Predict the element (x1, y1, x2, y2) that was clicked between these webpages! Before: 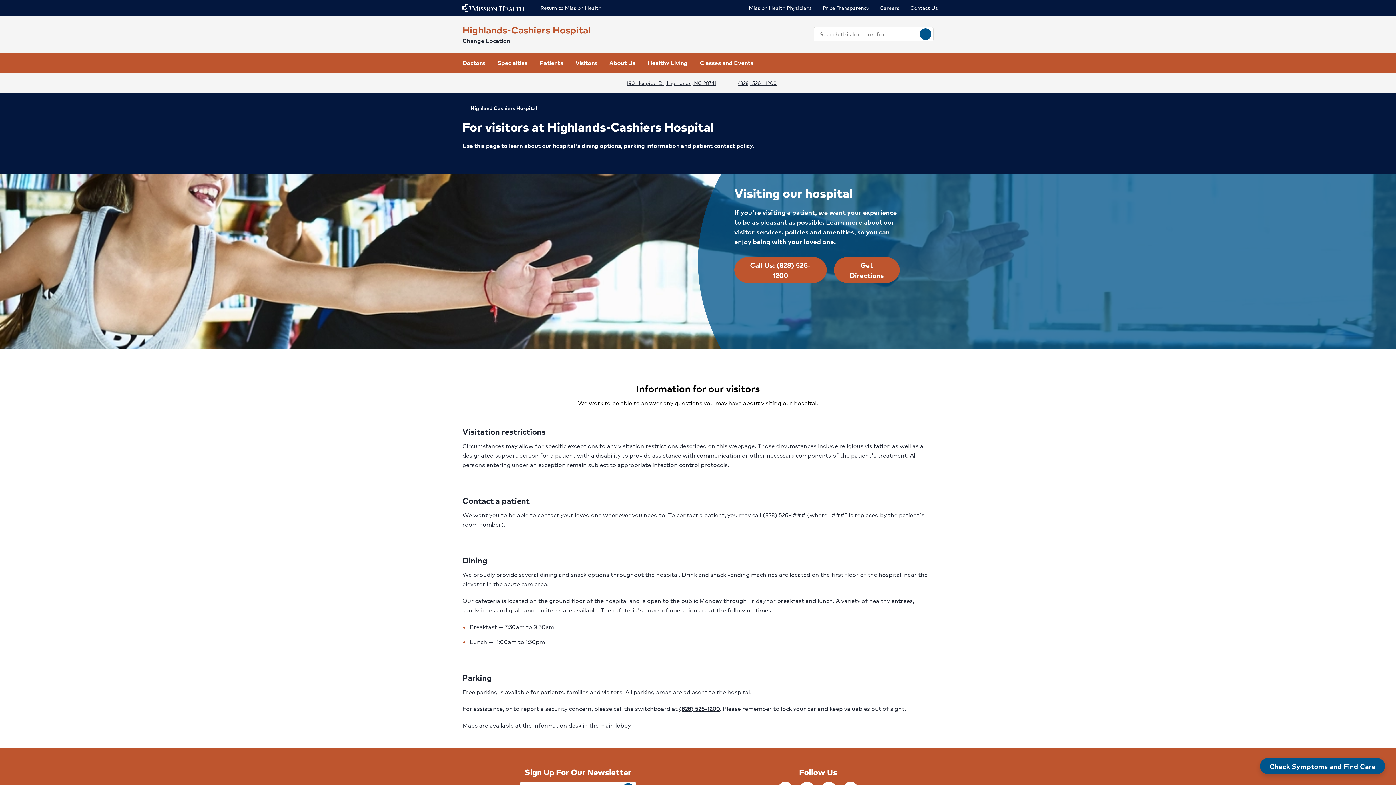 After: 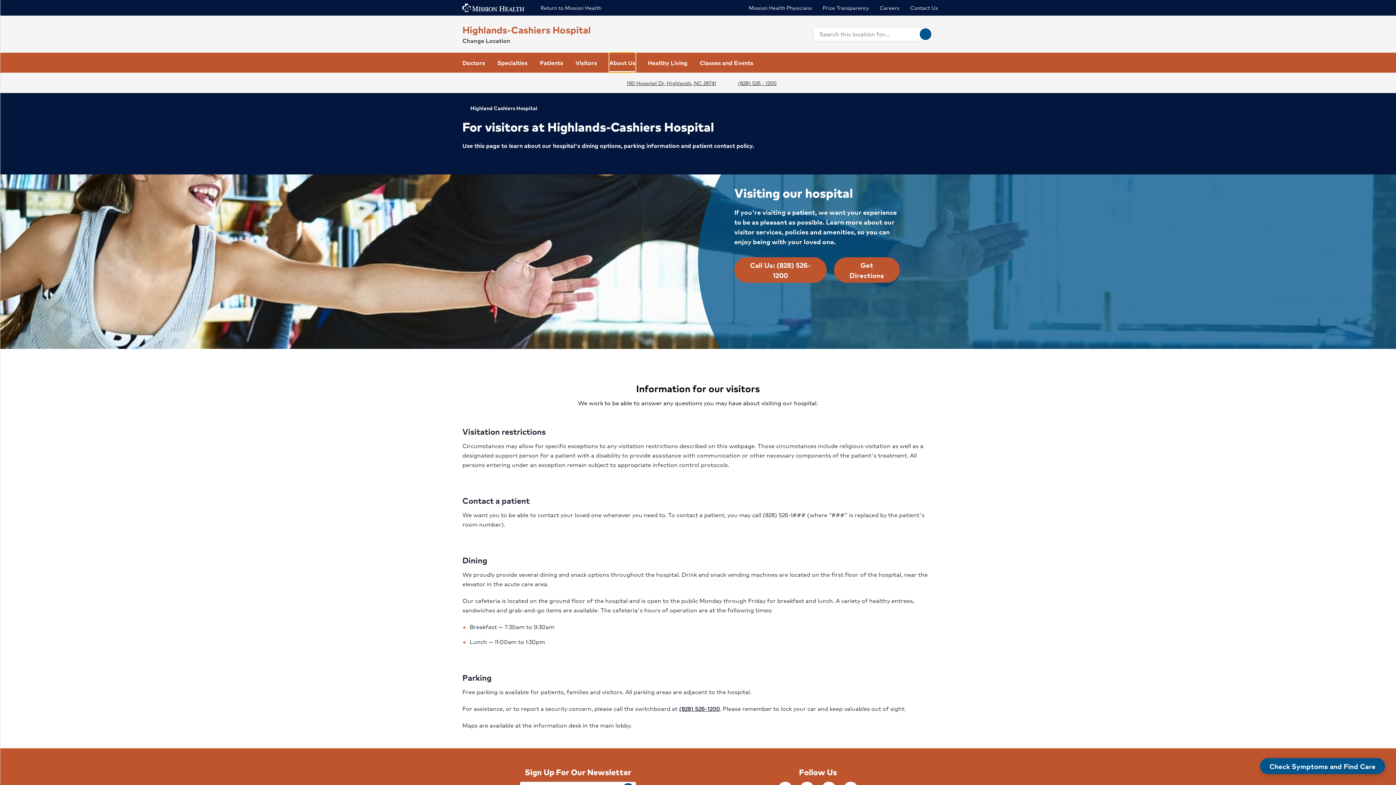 Action: label: About Us bbox: (609, 52, 635, 72)